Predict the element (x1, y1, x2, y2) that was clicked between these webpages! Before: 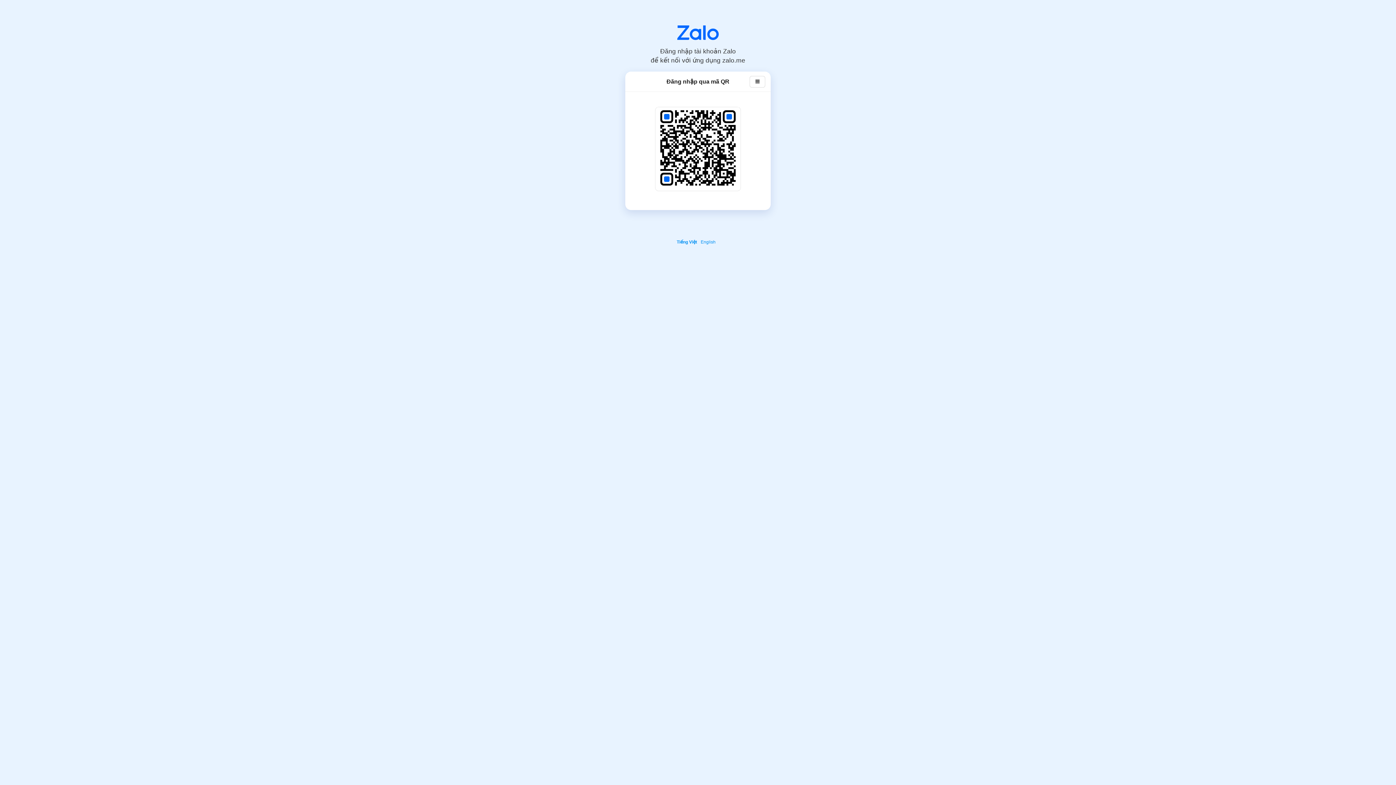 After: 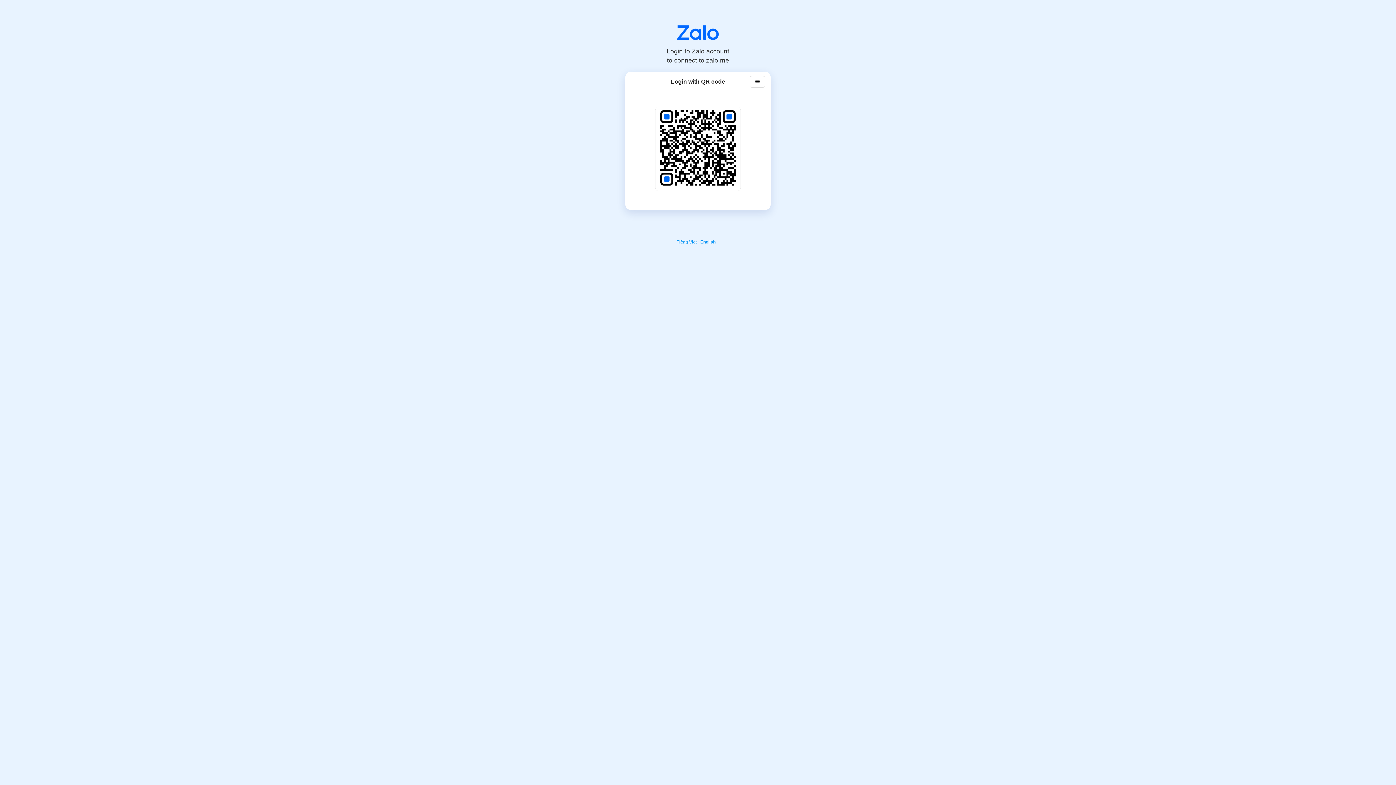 Action: label: English bbox: (700, 239, 717, 244)